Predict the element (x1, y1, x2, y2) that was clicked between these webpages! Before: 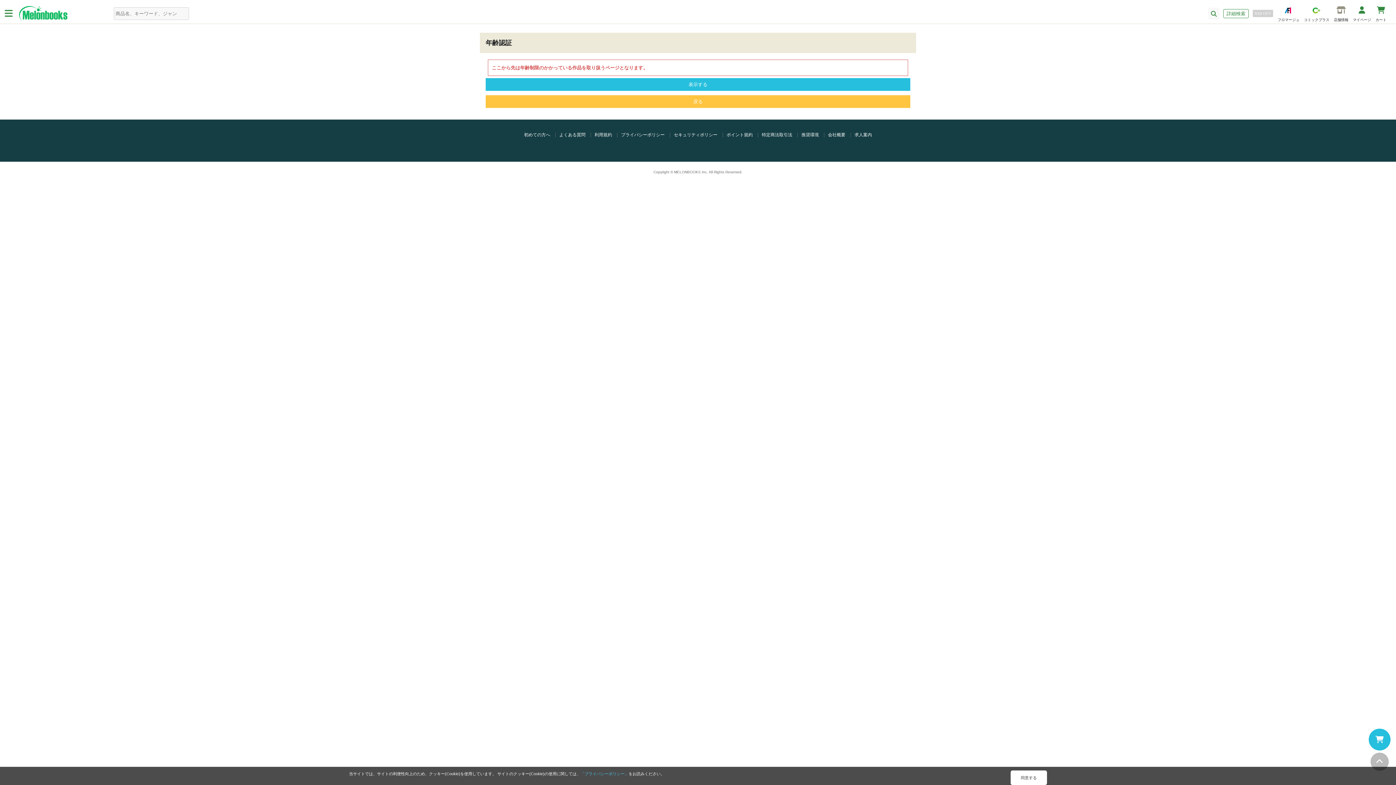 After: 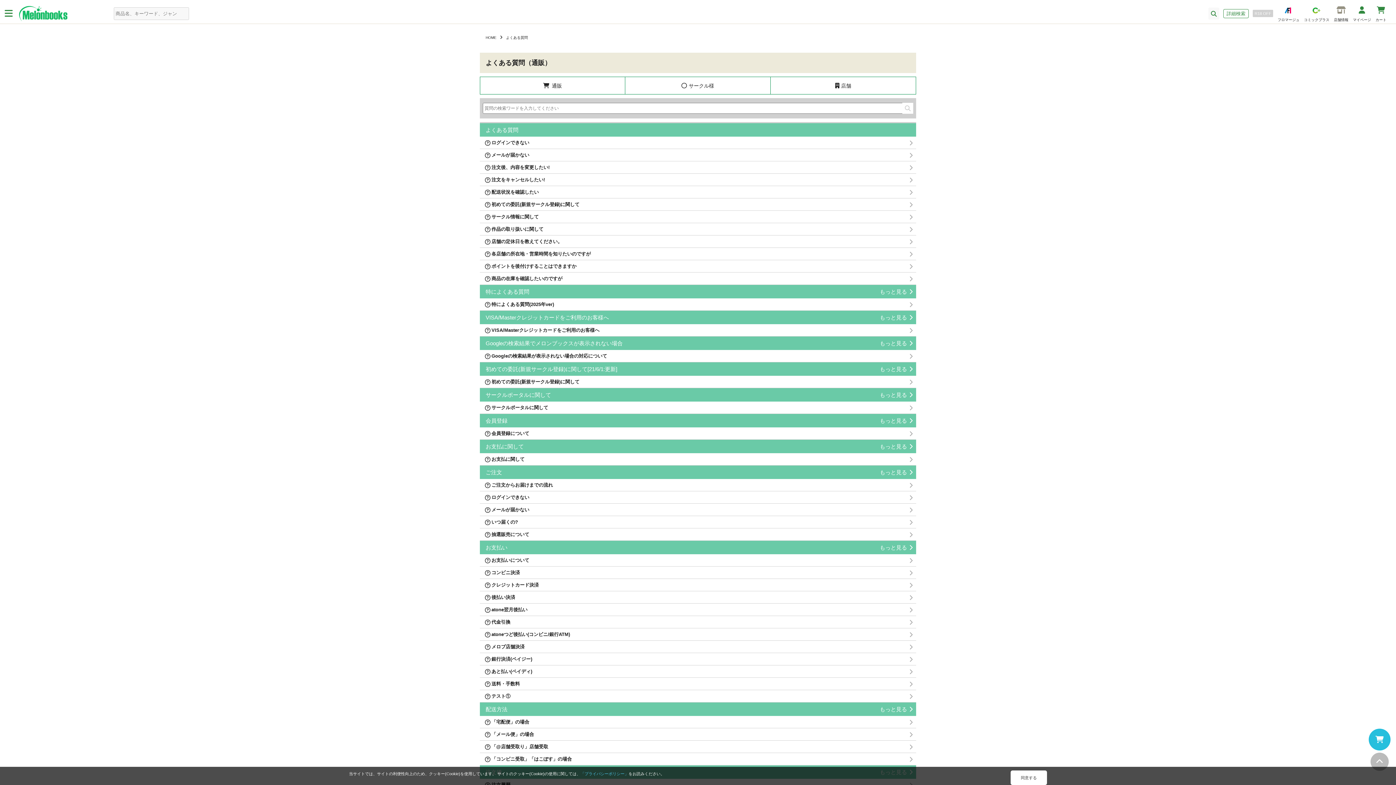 Action: label: よくある質問 bbox: (559, 132, 585, 137)